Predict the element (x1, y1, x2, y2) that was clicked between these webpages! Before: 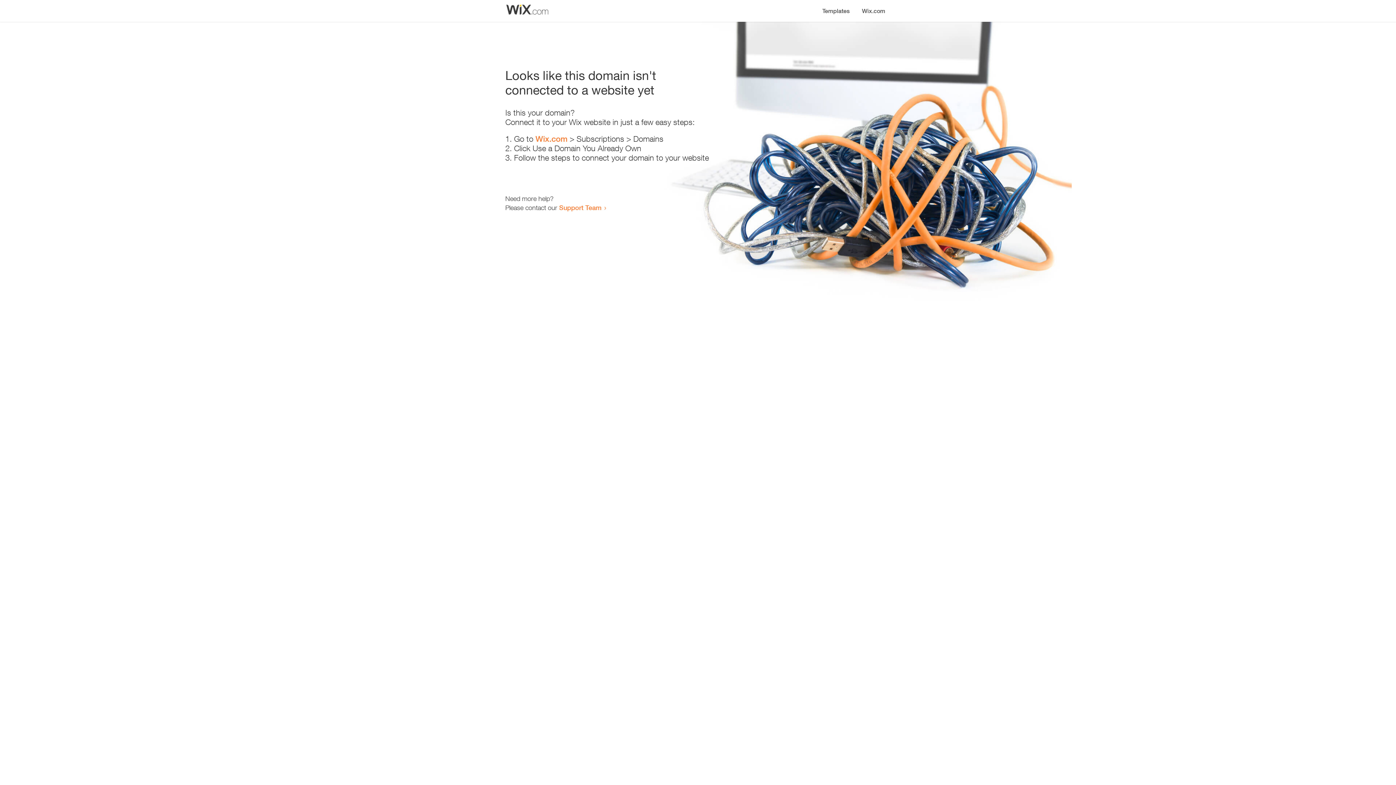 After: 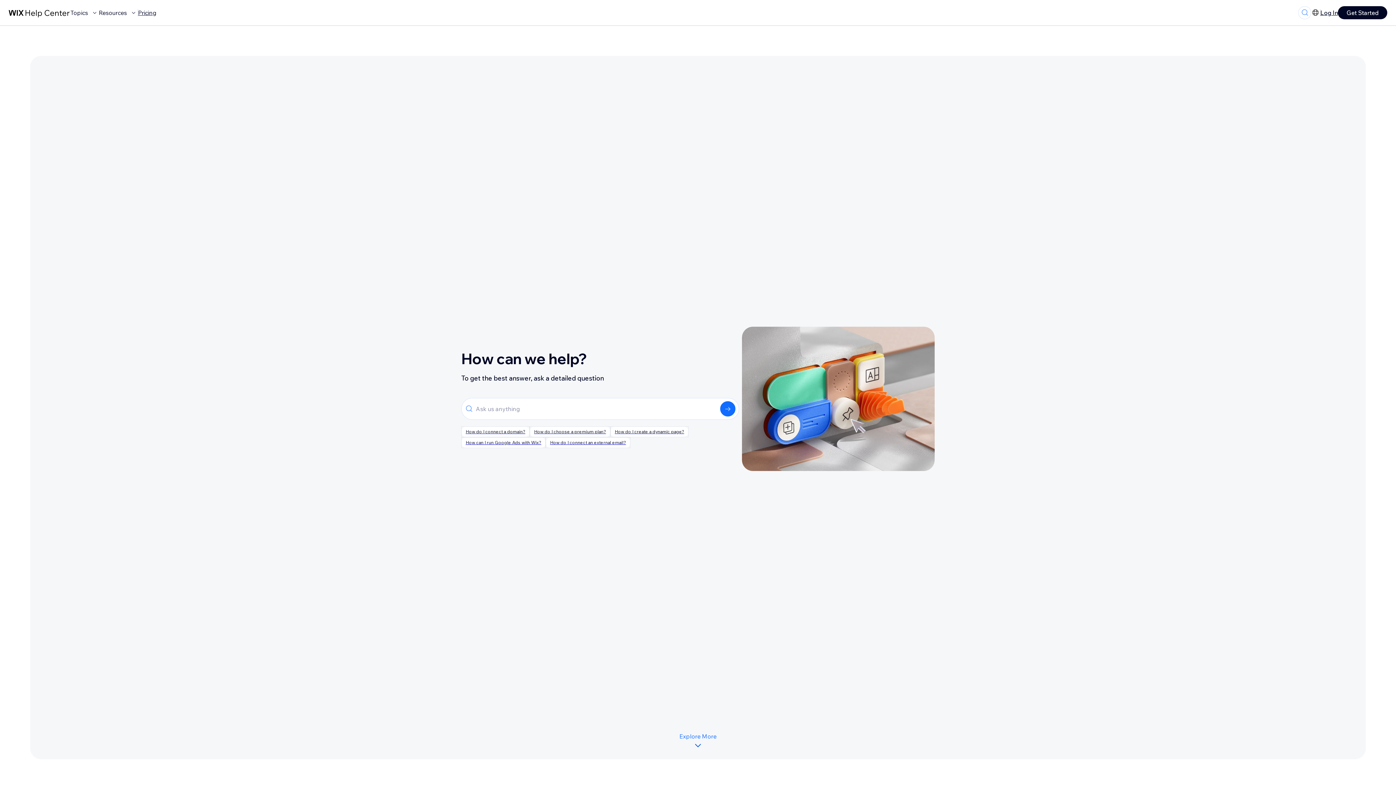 Action: bbox: (559, 203, 601, 211) label: Support Team